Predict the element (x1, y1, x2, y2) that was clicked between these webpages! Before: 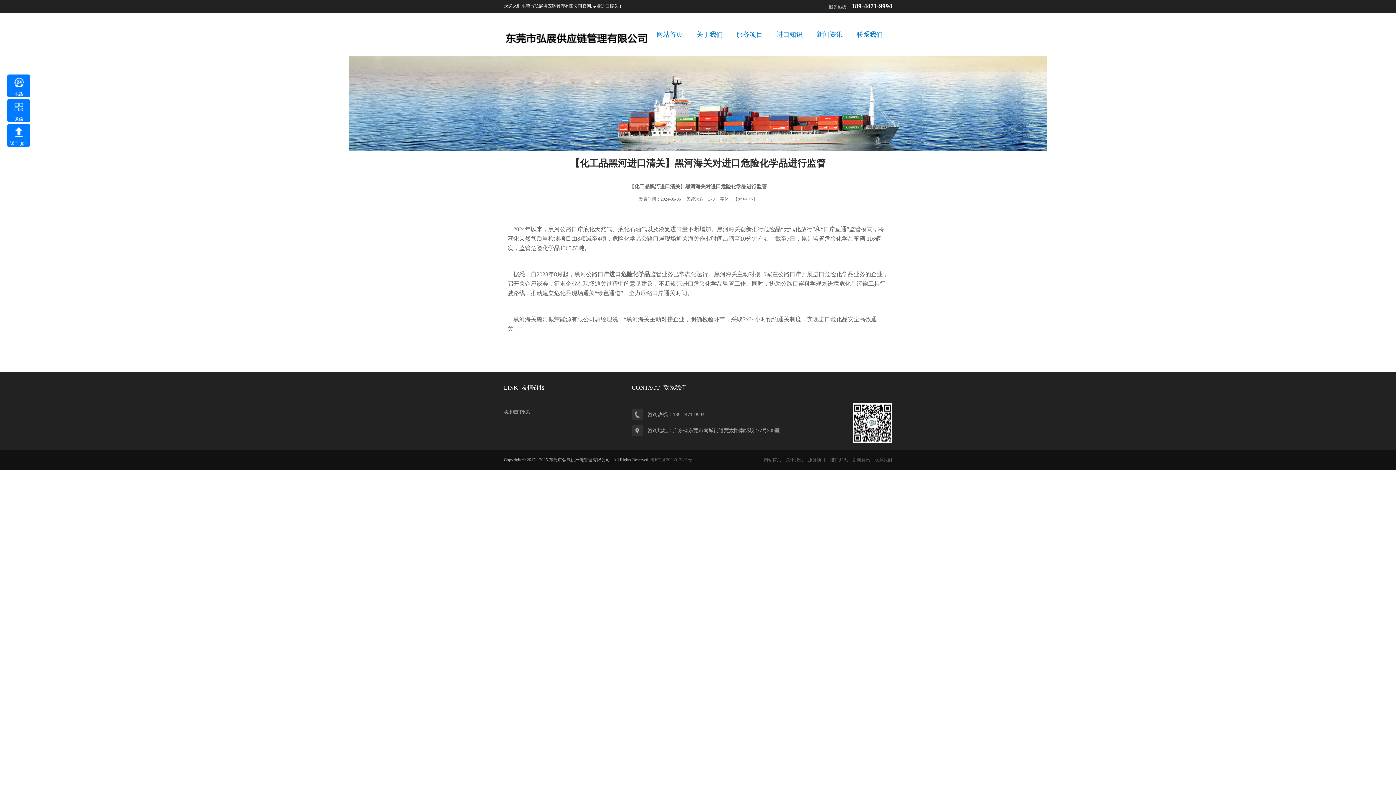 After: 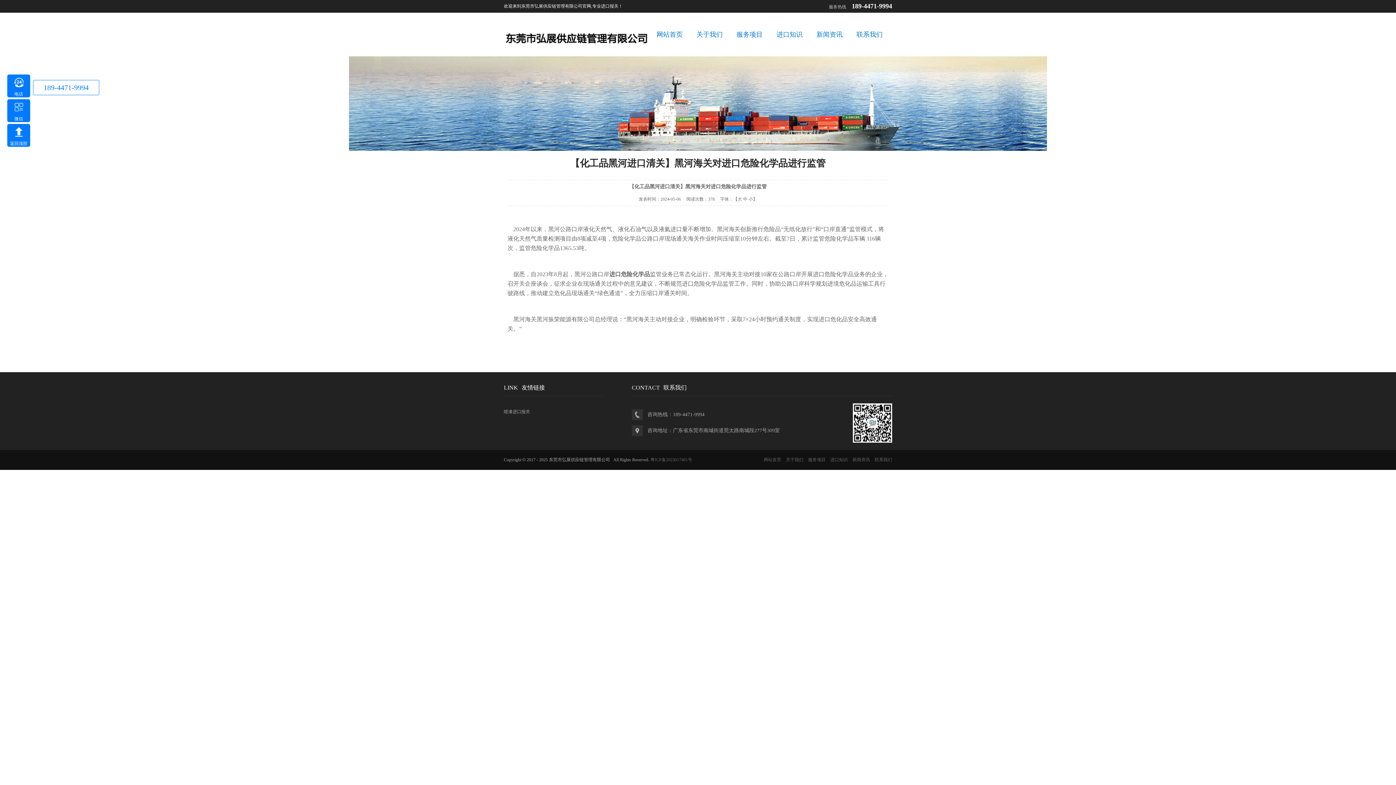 Action: bbox: (7, 74, 30, 97) label: 电话